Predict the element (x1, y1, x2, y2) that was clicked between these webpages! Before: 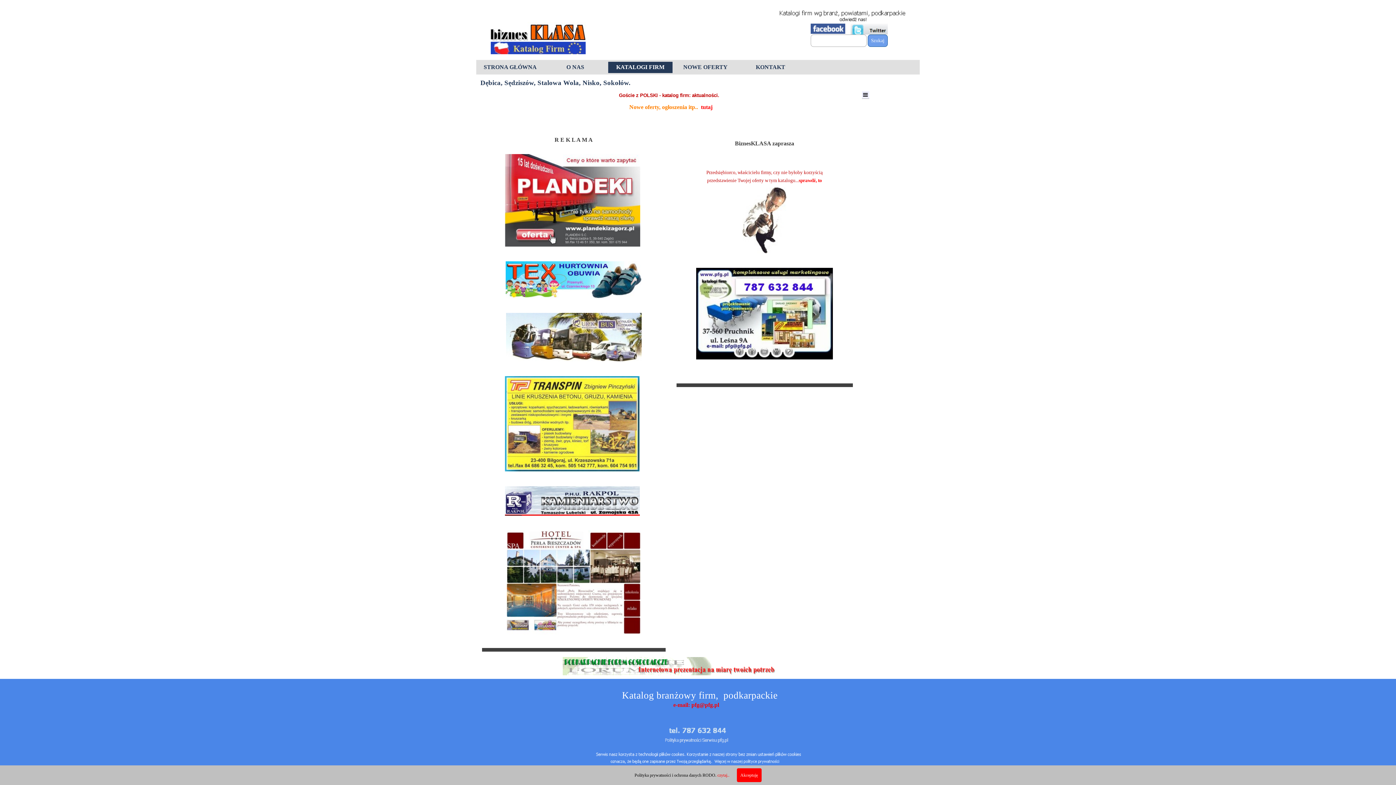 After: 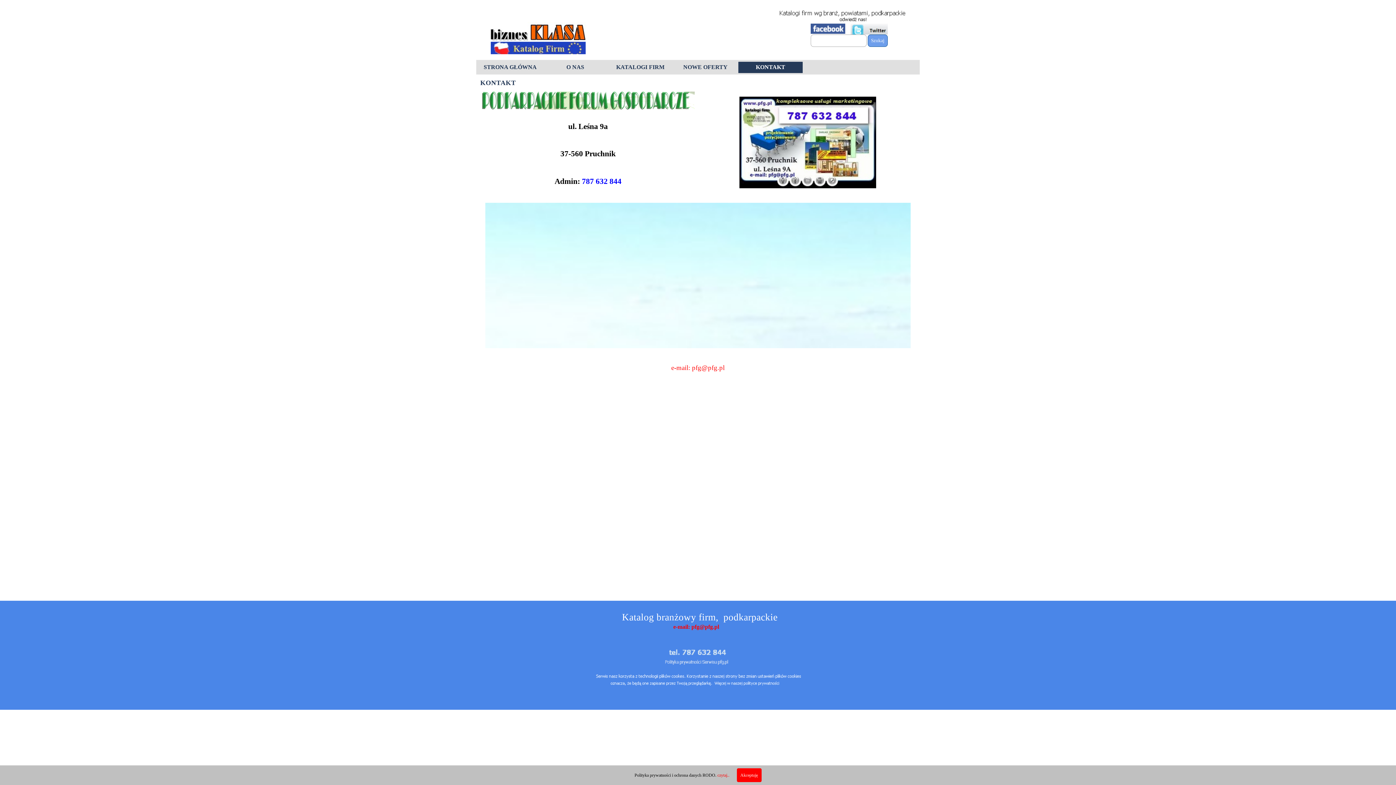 Action: label: KONTAKT bbox: (740, 61, 801, 73)